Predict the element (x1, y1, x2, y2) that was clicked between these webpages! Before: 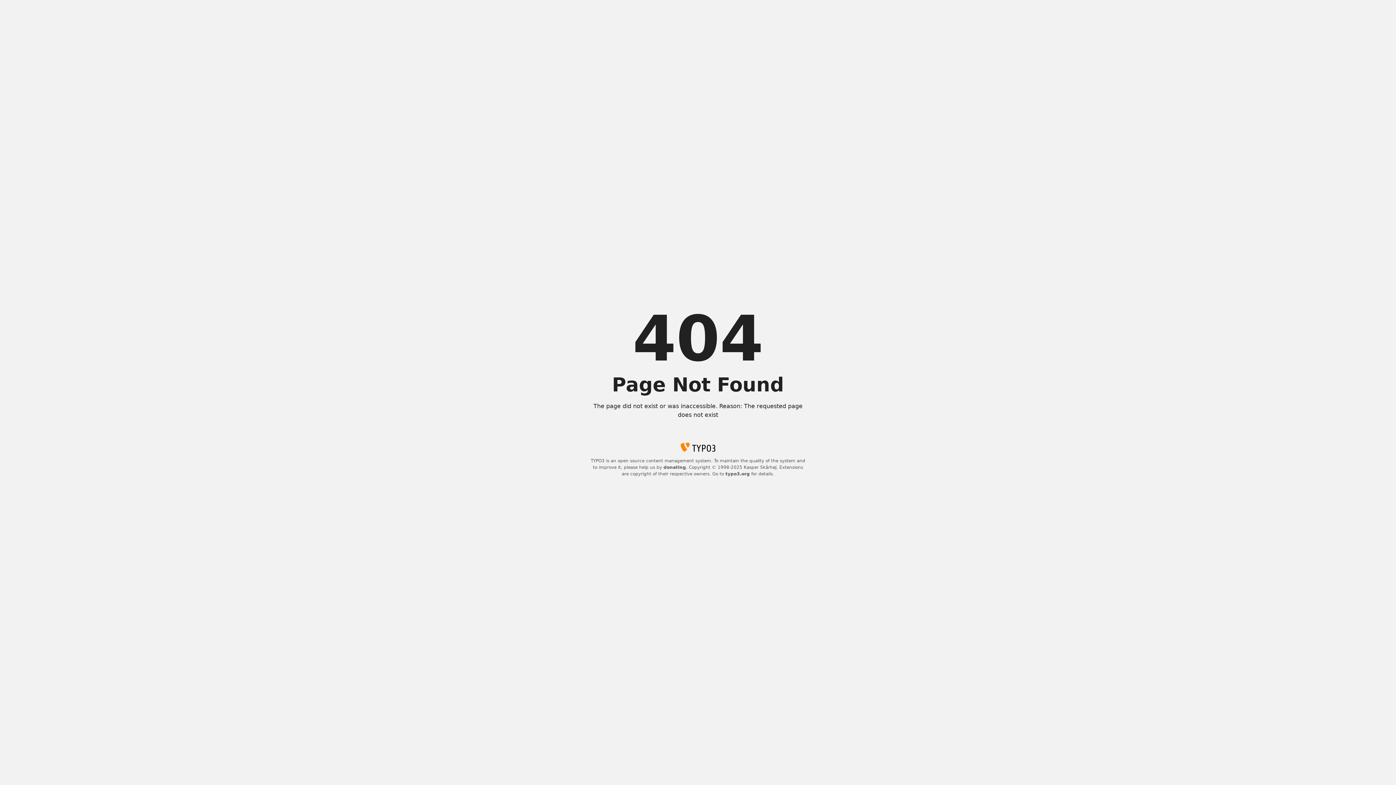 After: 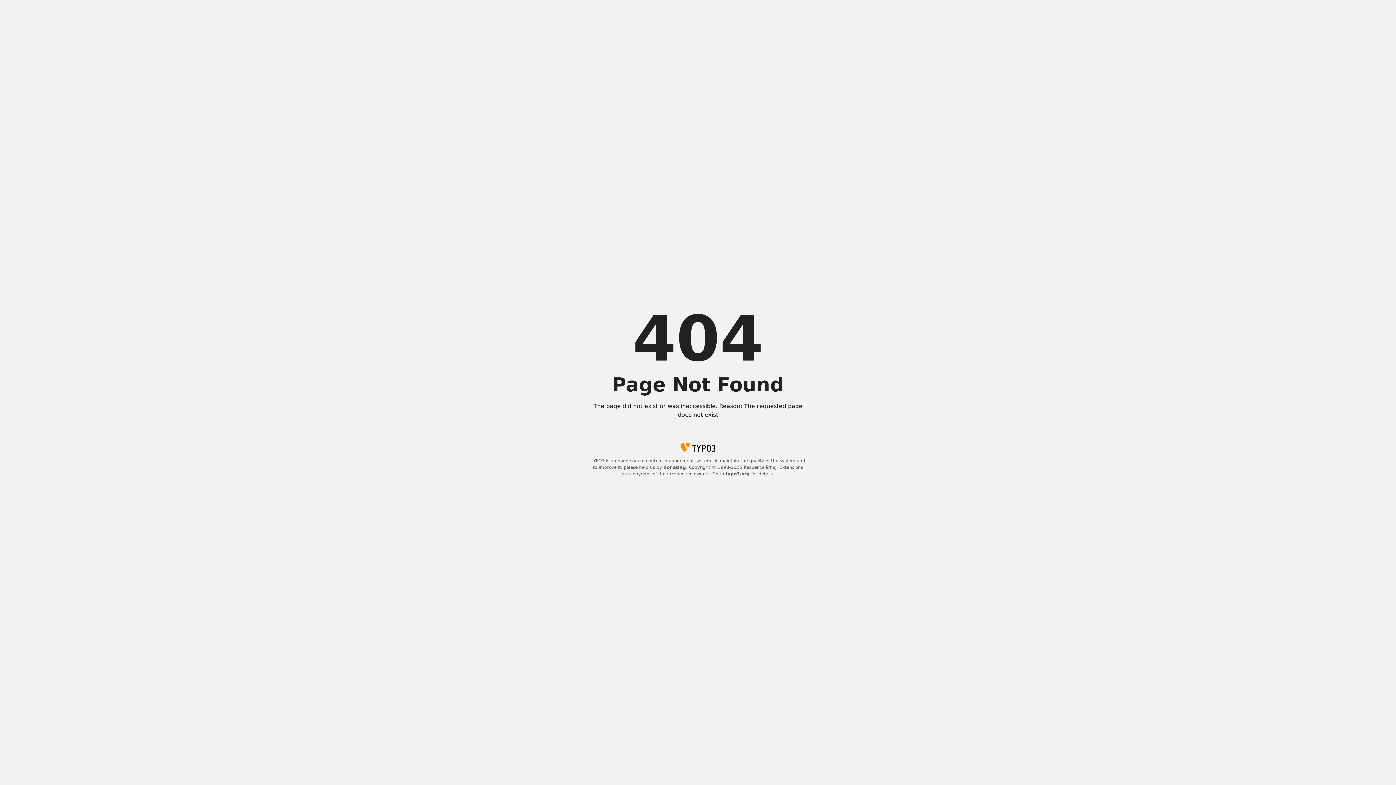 Action: label: typo3.org bbox: (725, 471, 750, 476)